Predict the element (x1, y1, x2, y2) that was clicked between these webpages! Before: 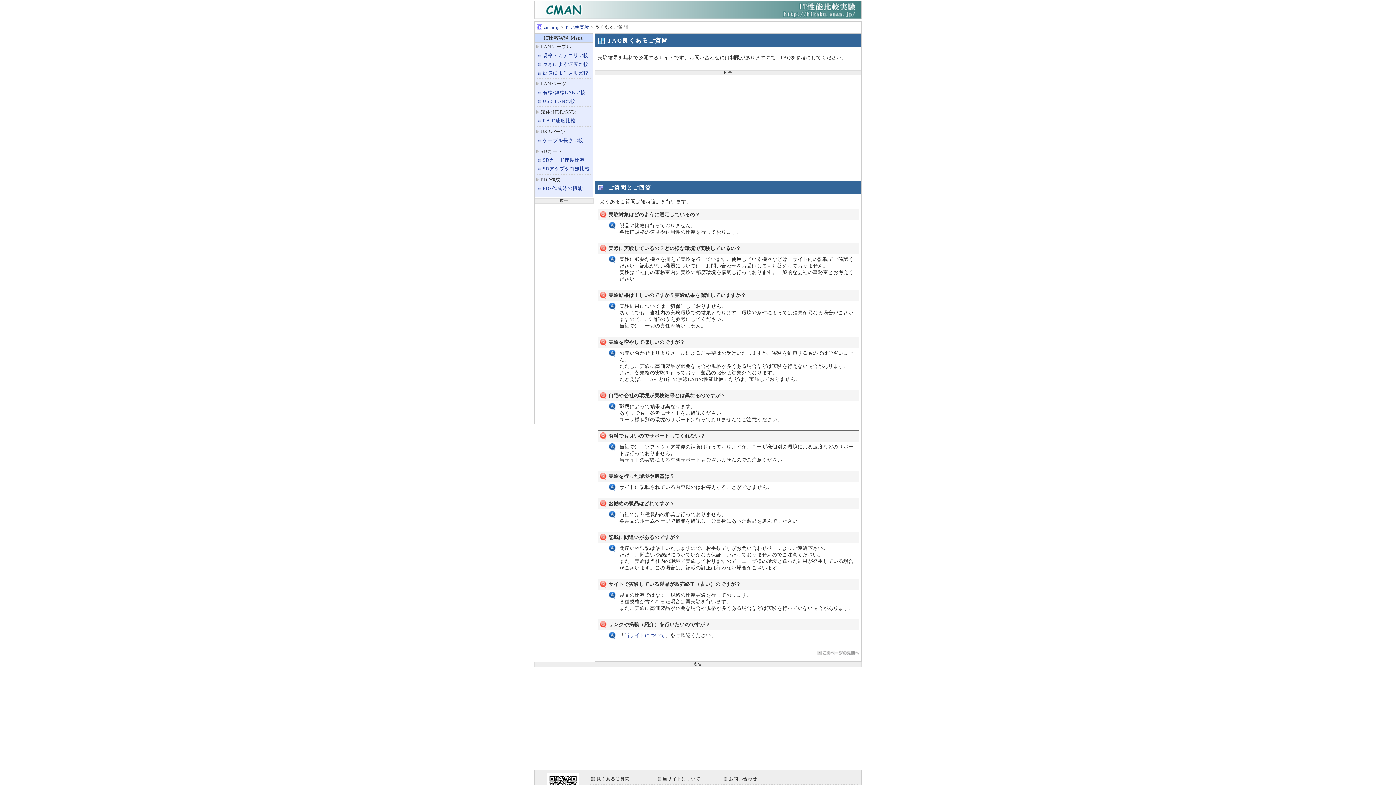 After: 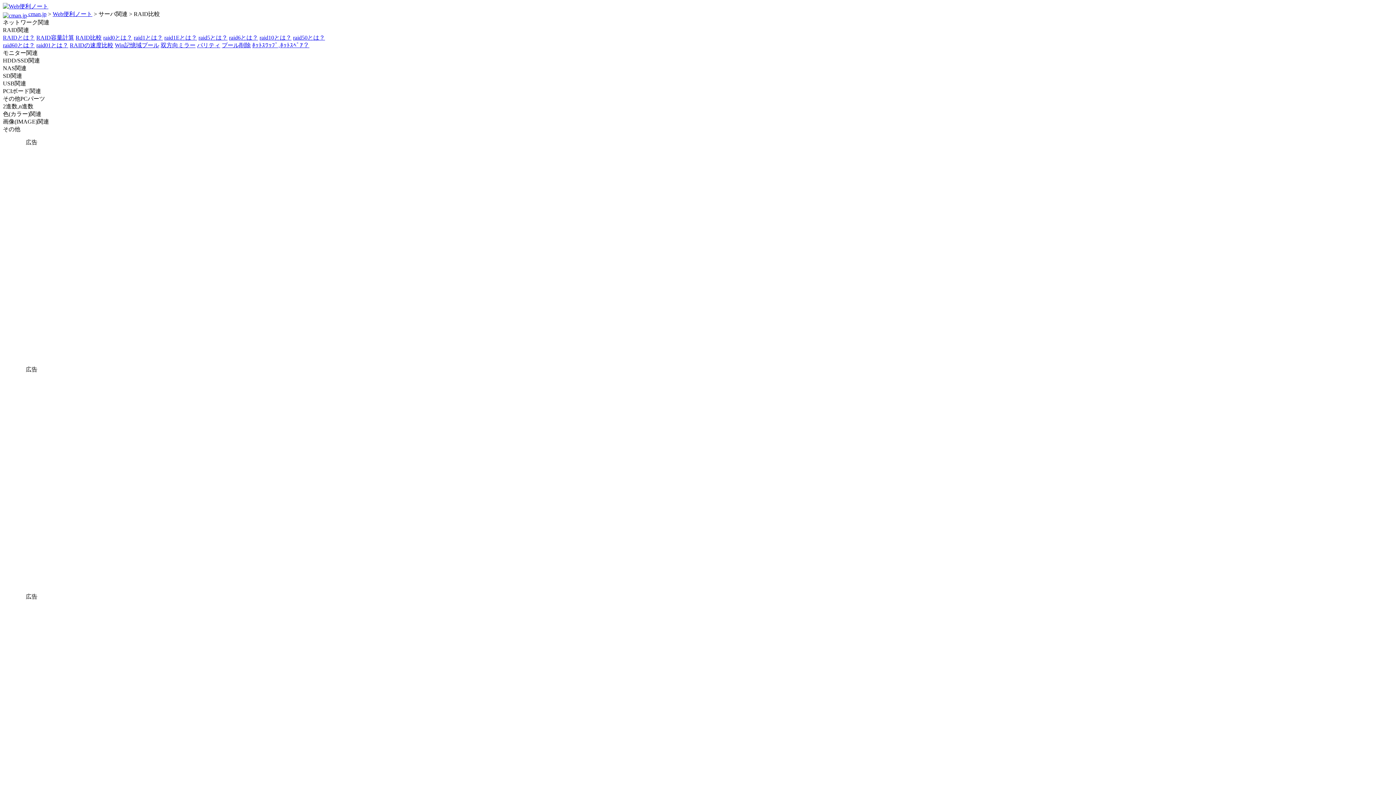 Action: bbox: (534, 116, 592, 125) label: RAID速度比較